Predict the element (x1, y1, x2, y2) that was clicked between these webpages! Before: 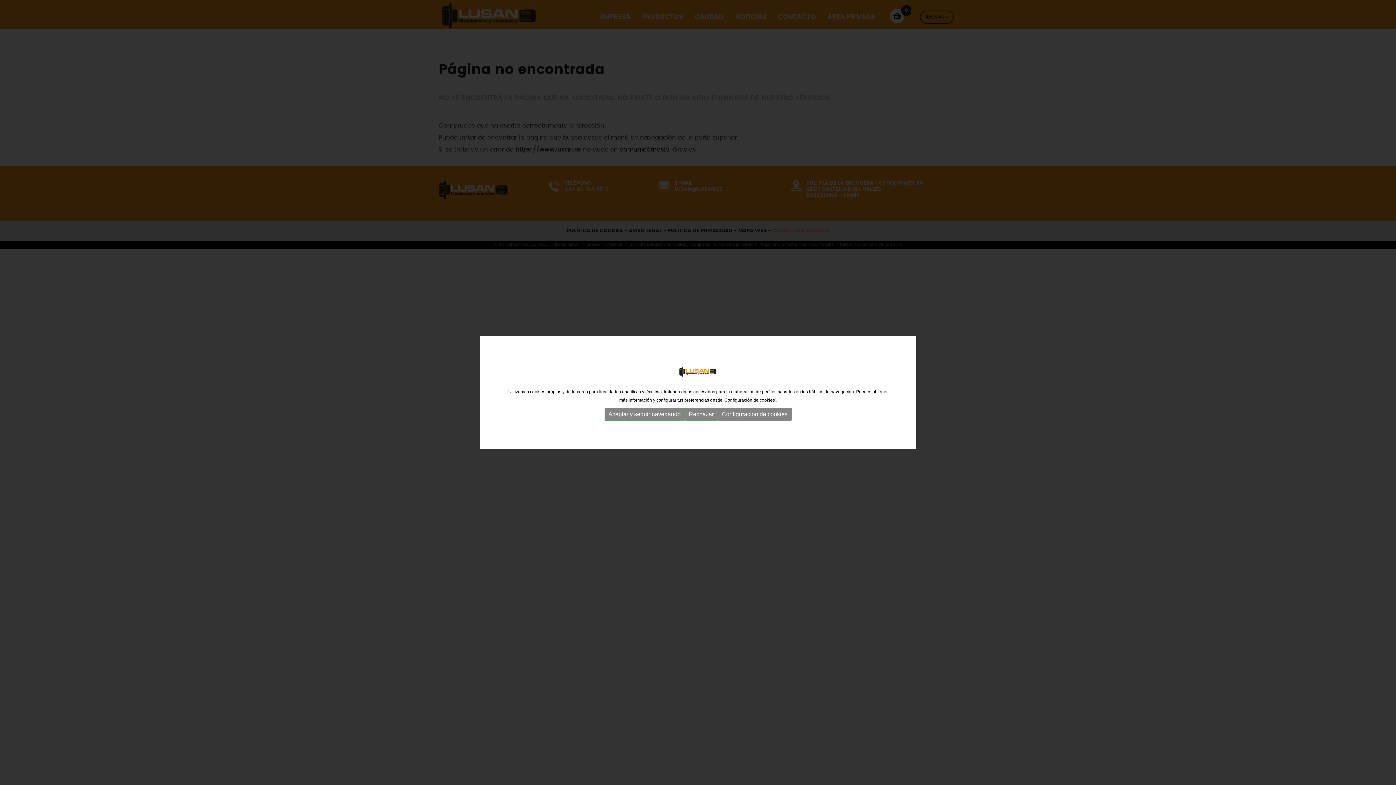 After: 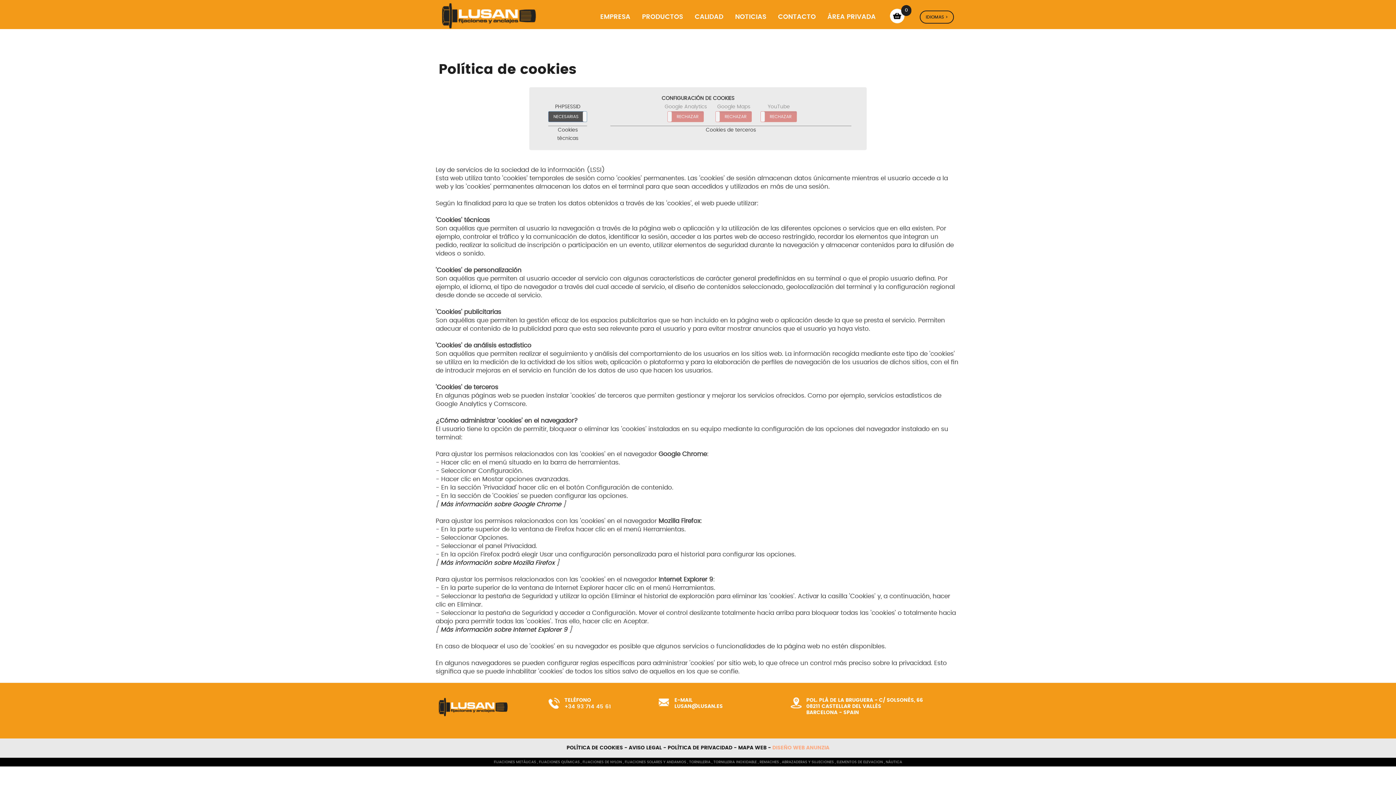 Action: bbox: (718, 408, 791, 421) label: Configuración de cookies